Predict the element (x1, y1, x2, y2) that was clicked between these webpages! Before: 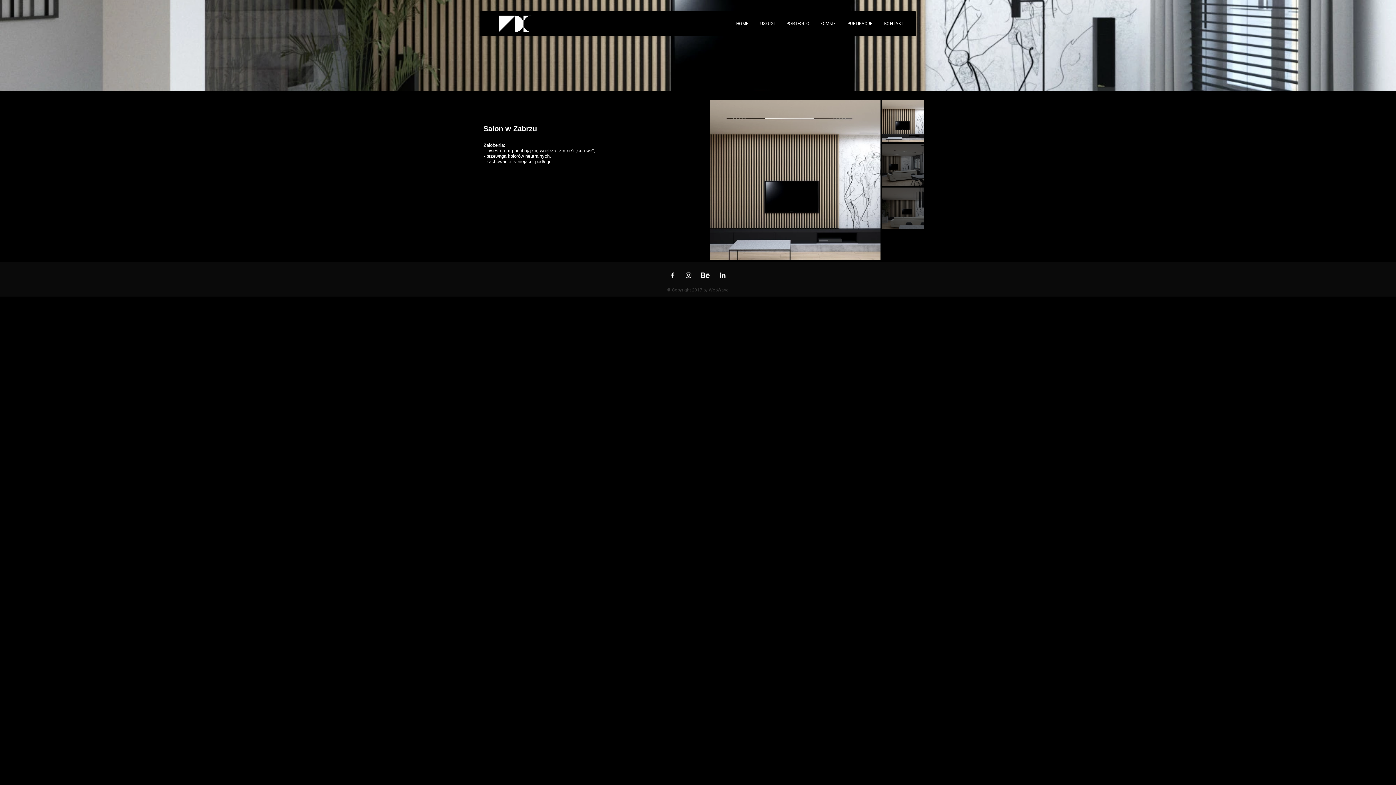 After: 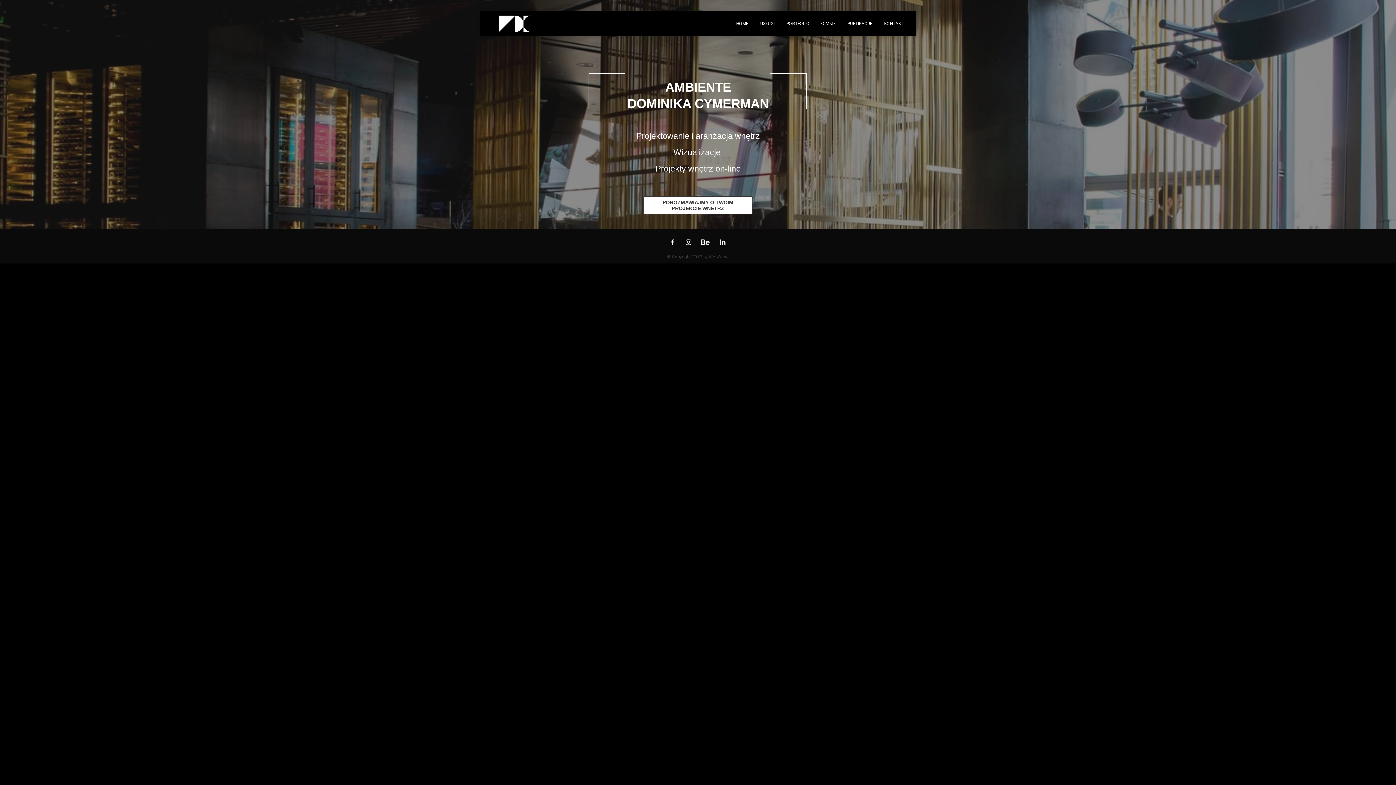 Action: label: HOME bbox: (730, 16, 754, 30)